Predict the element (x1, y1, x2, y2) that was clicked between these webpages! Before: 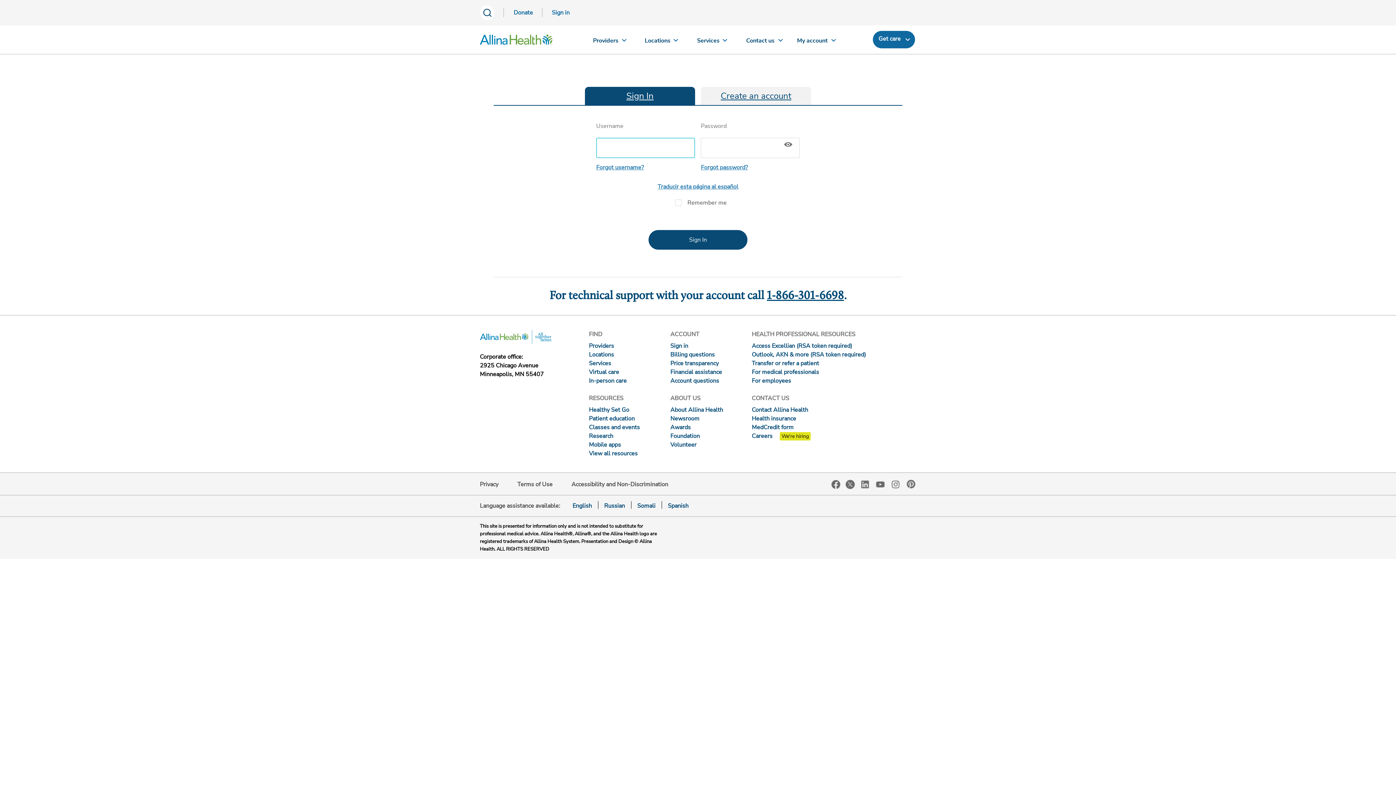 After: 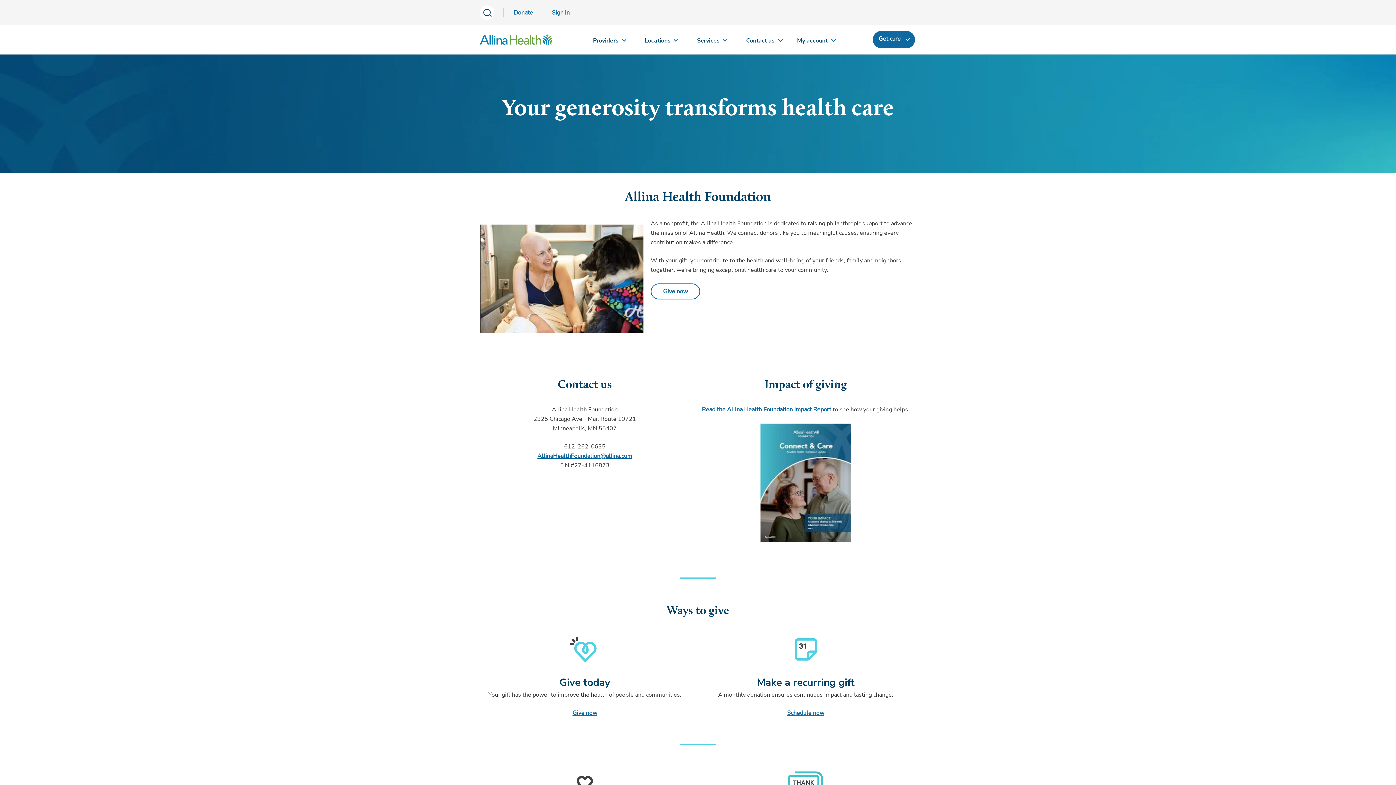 Action: bbox: (670, 432, 700, 440) label: Foundation